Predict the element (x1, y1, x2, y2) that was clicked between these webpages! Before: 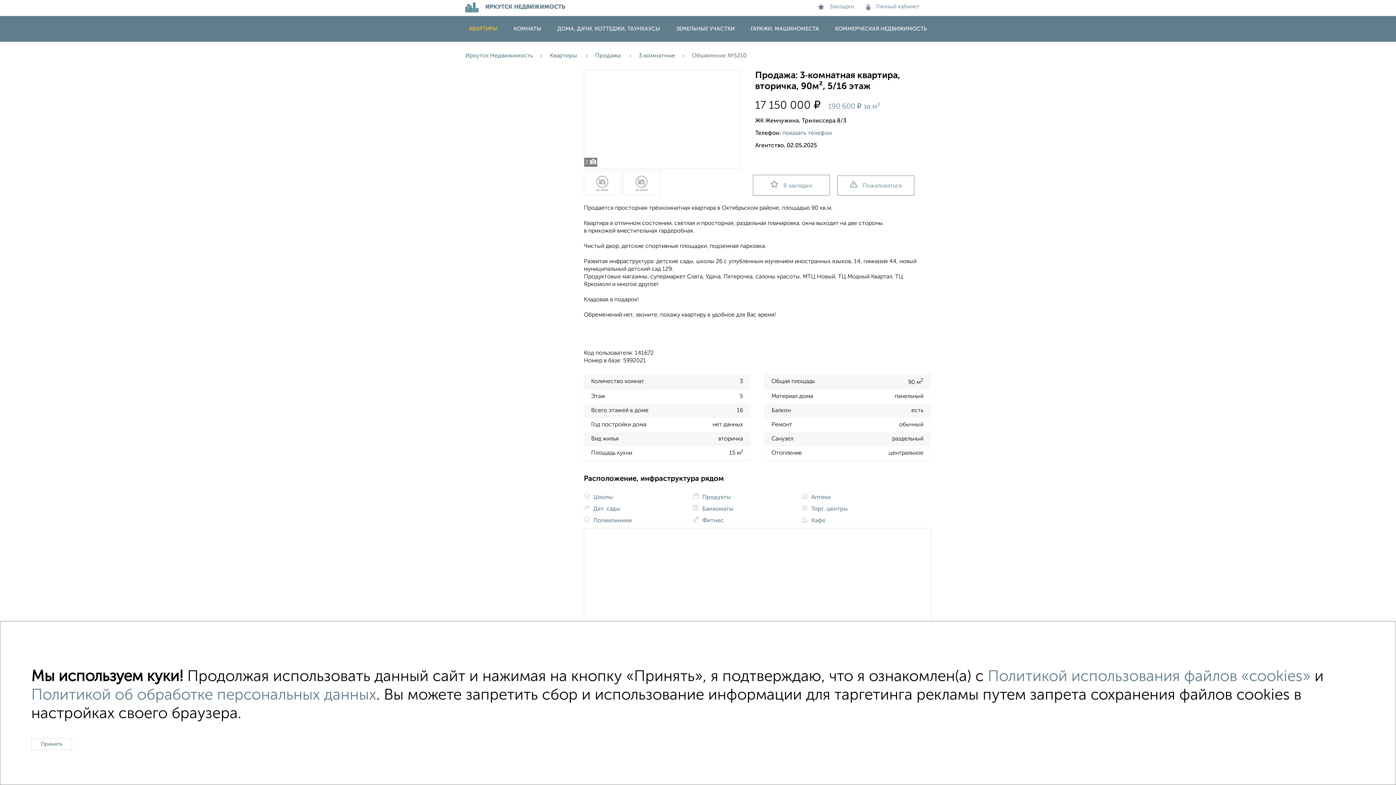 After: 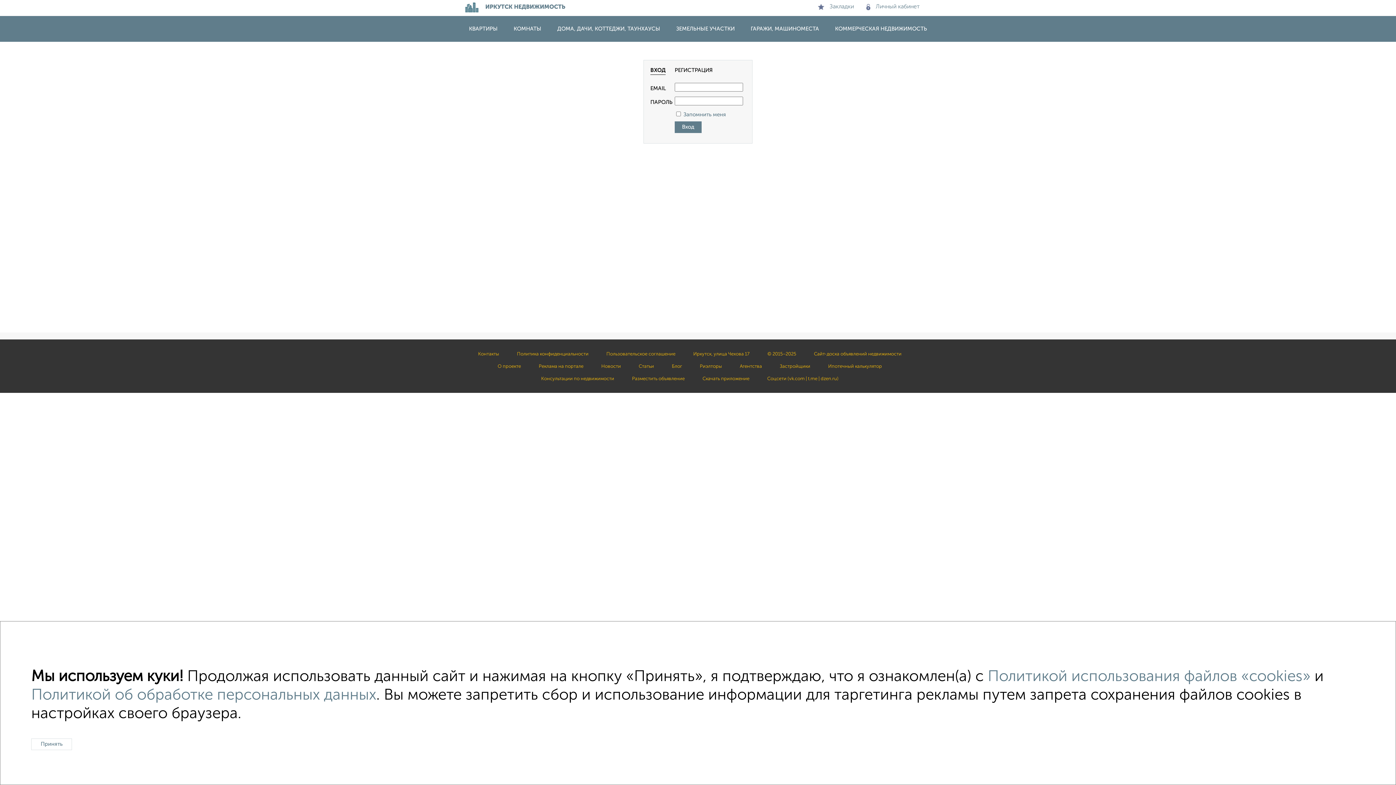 Action: bbox: (866, 4, 920, 9) label: Личный кабинет